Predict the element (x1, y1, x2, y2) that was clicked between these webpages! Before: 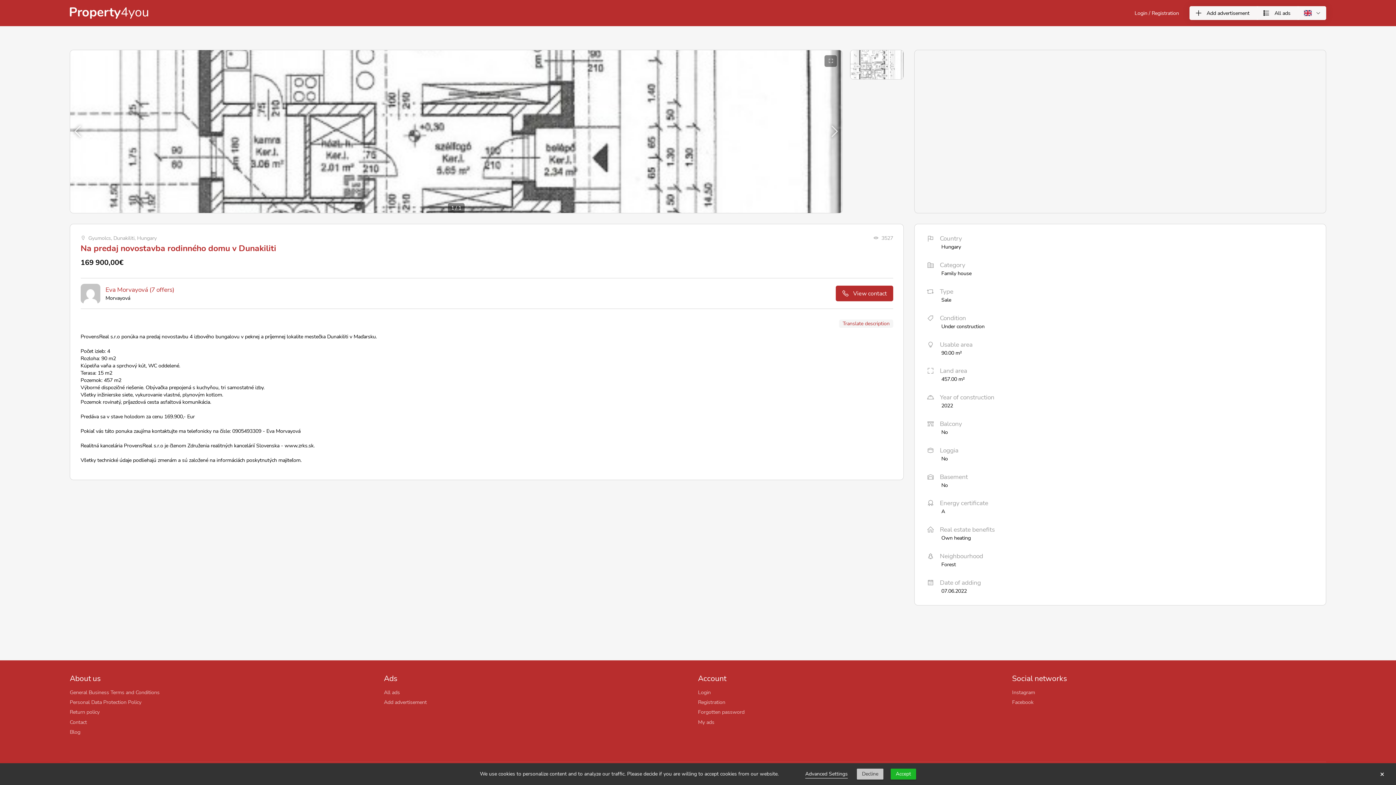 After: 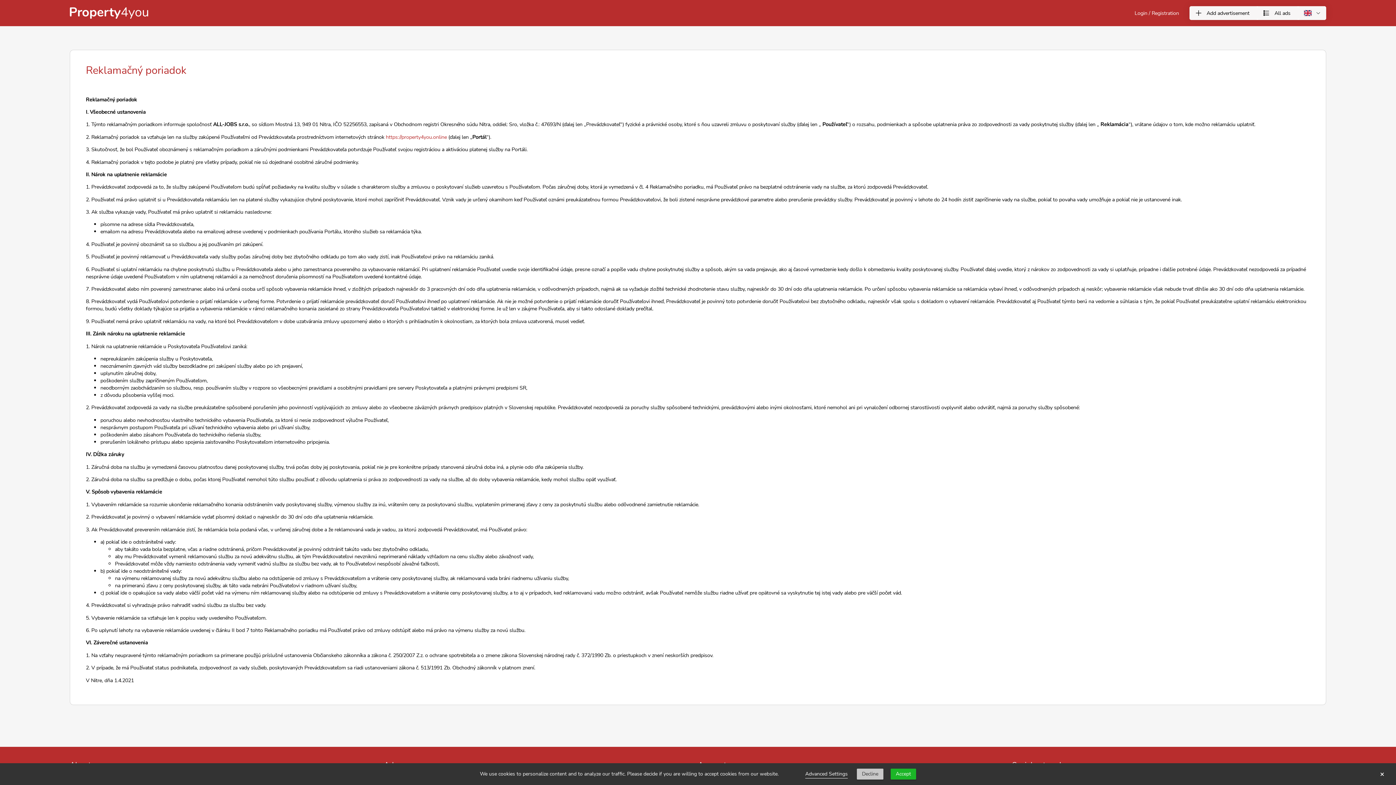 Action: bbox: (69, 708, 99, 716) label: Return policy